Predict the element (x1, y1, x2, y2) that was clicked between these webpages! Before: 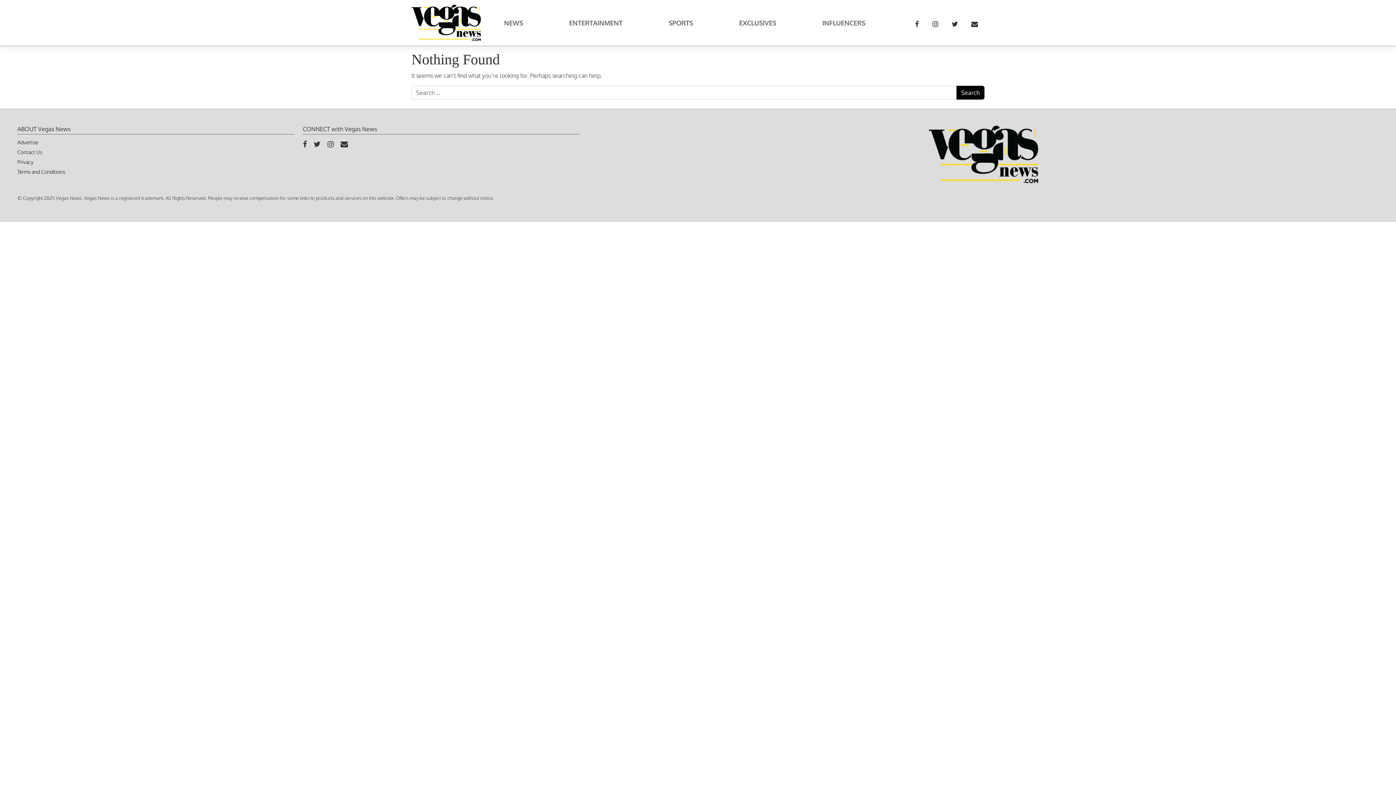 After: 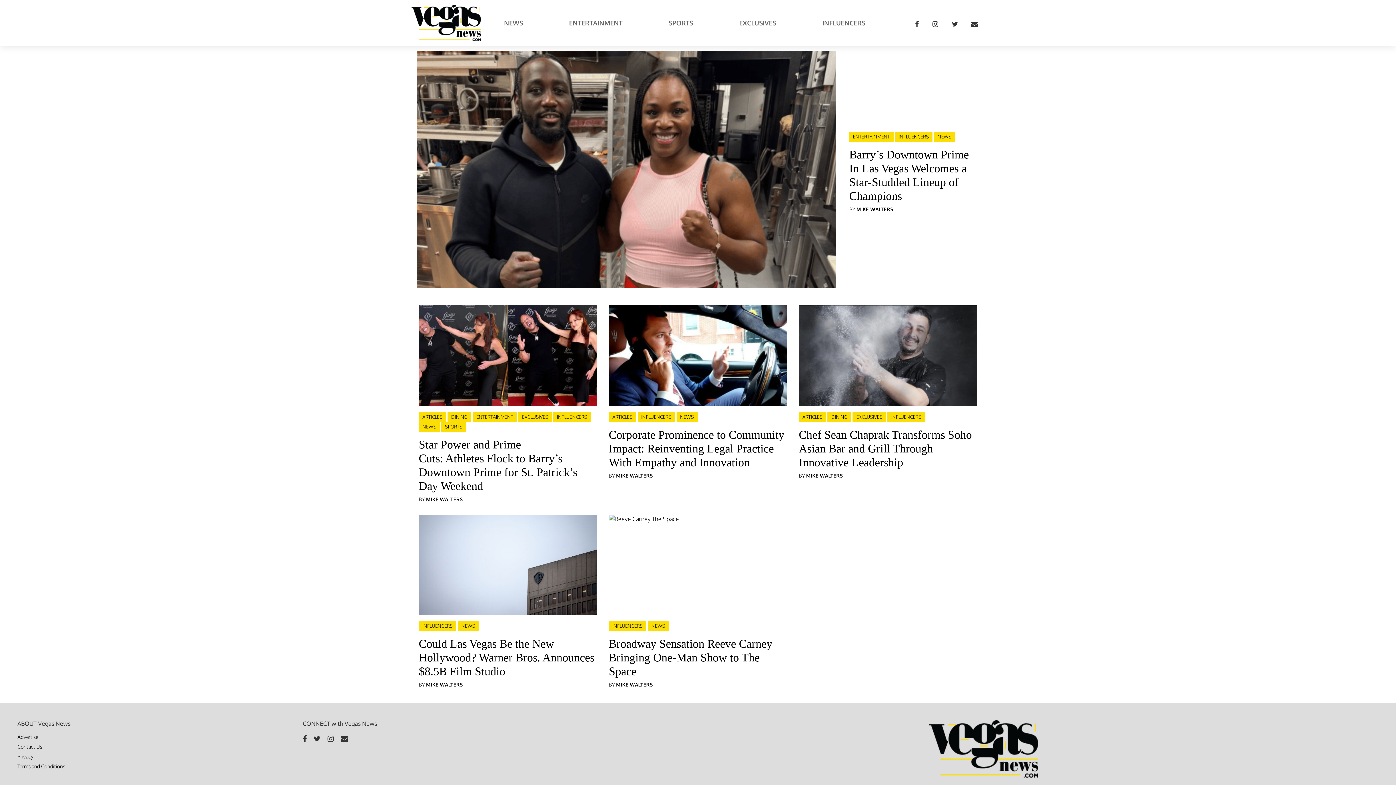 Action: bbox: (819, 15, 868, 30) label: INFLUENCERS